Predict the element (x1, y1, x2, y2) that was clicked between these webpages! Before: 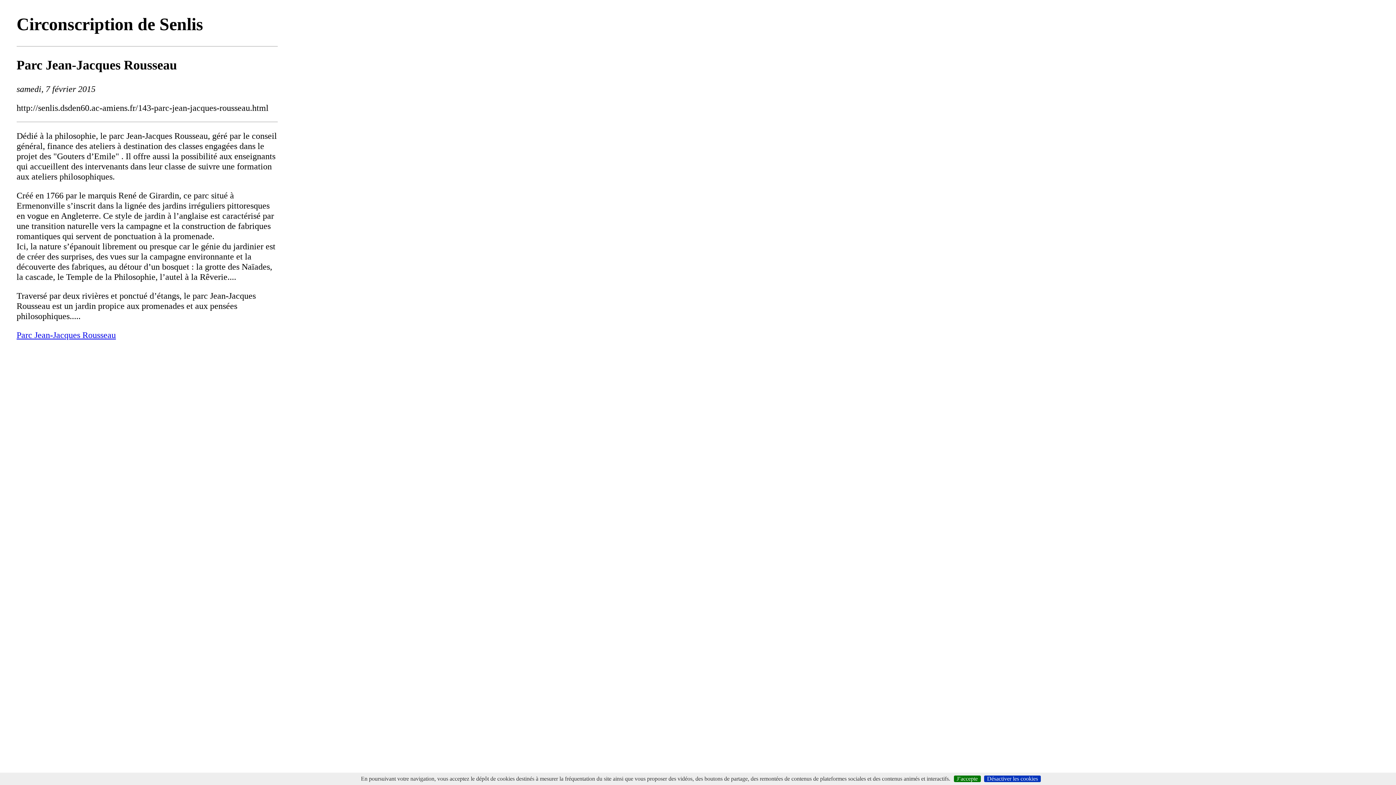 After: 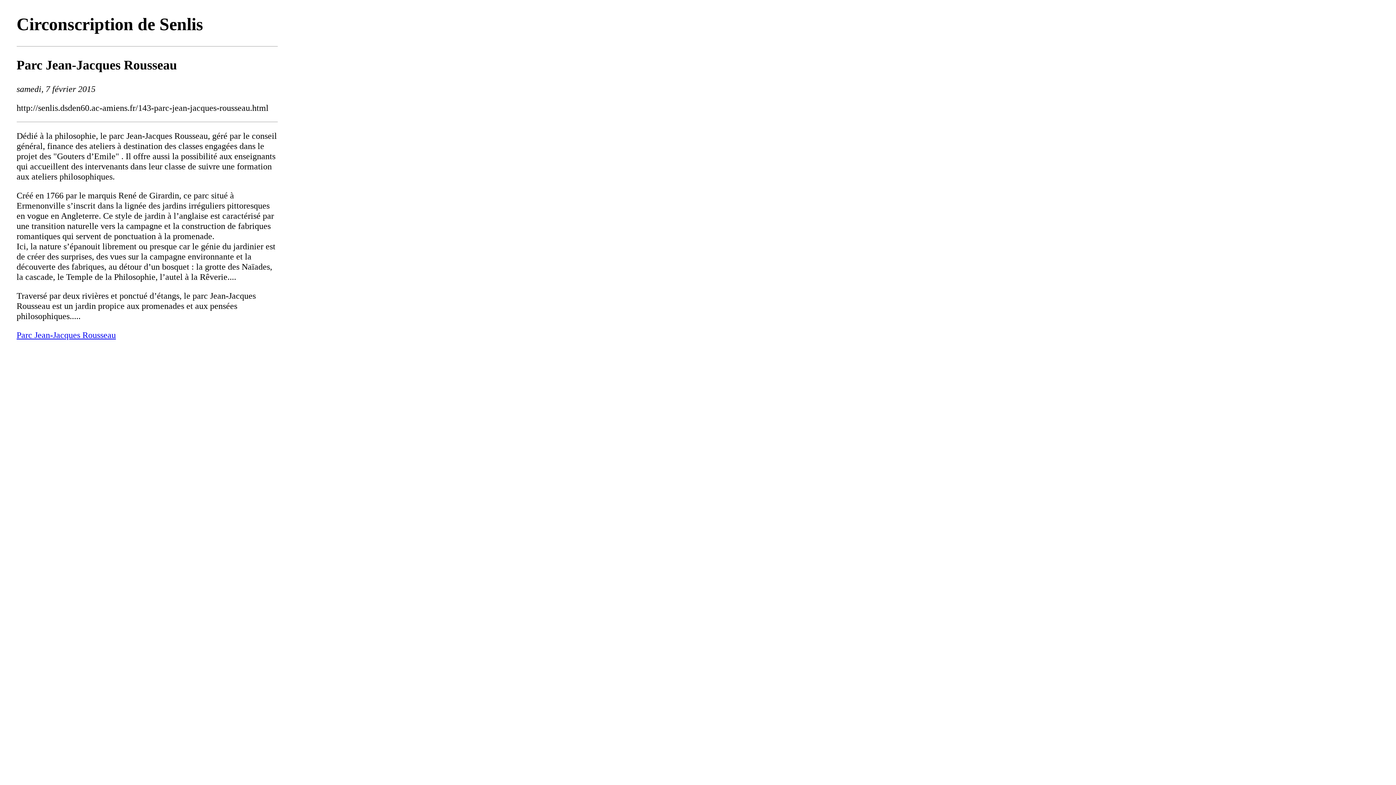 Action: label: J’accepte bbox: (954, 776, 980, 782)